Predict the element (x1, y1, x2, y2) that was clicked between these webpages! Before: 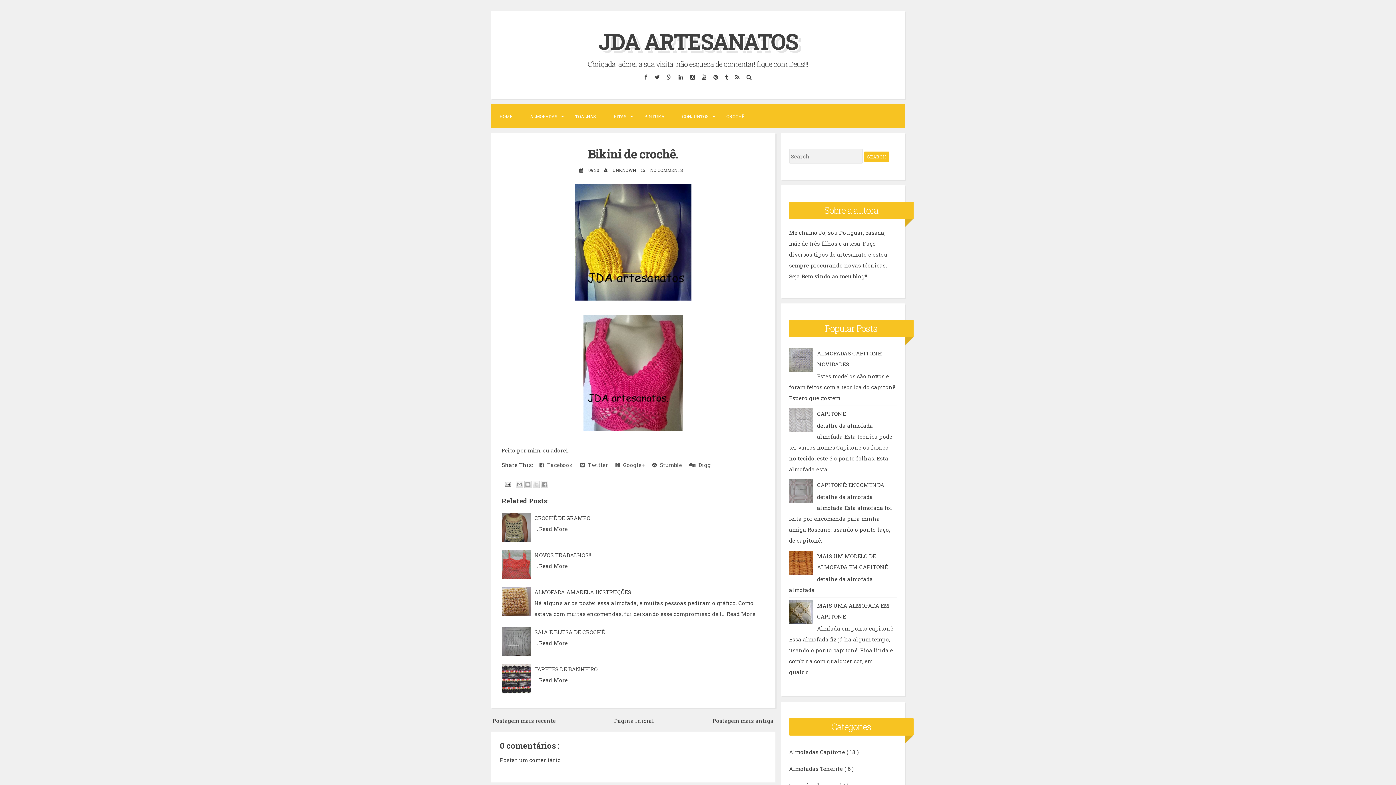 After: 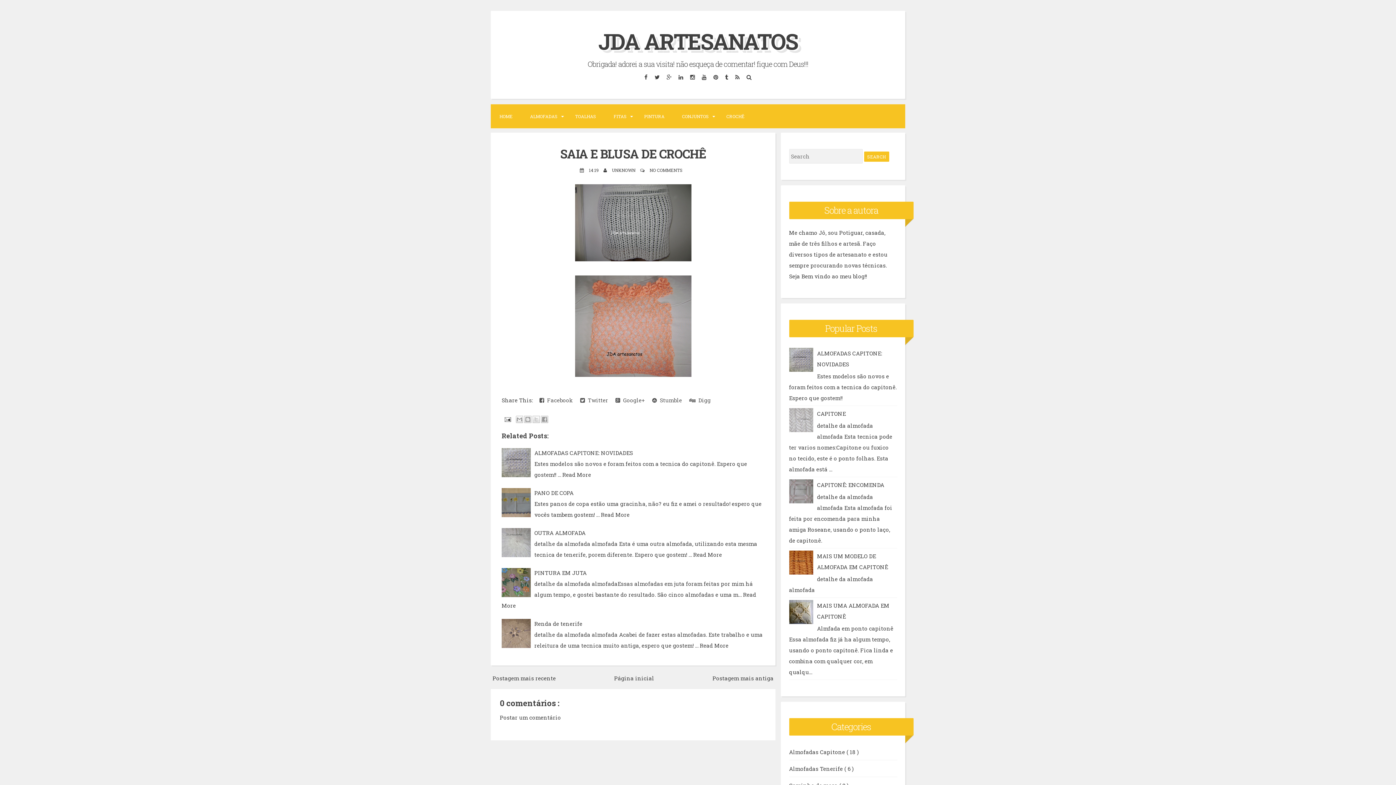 Action: bbox: (539, 639, 568, 646) label: Read More